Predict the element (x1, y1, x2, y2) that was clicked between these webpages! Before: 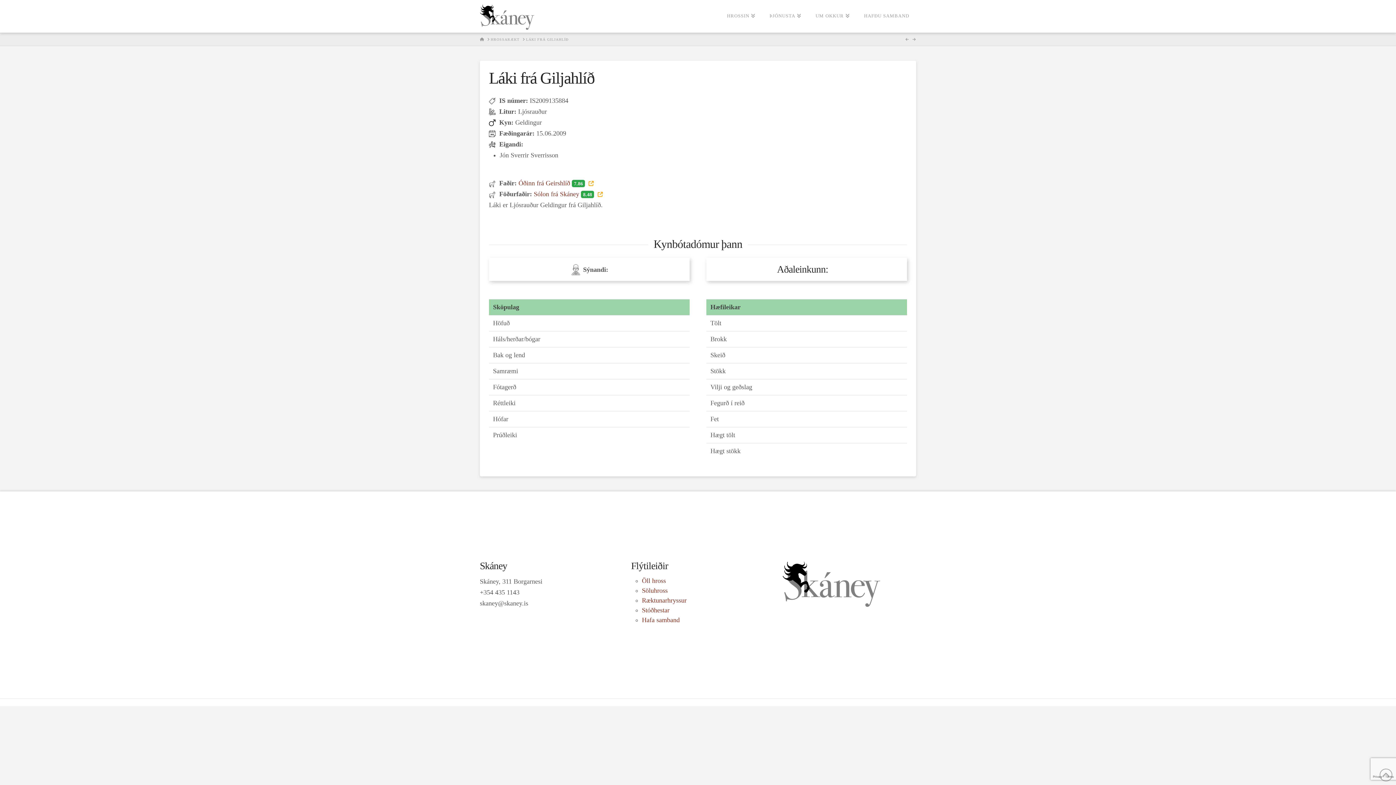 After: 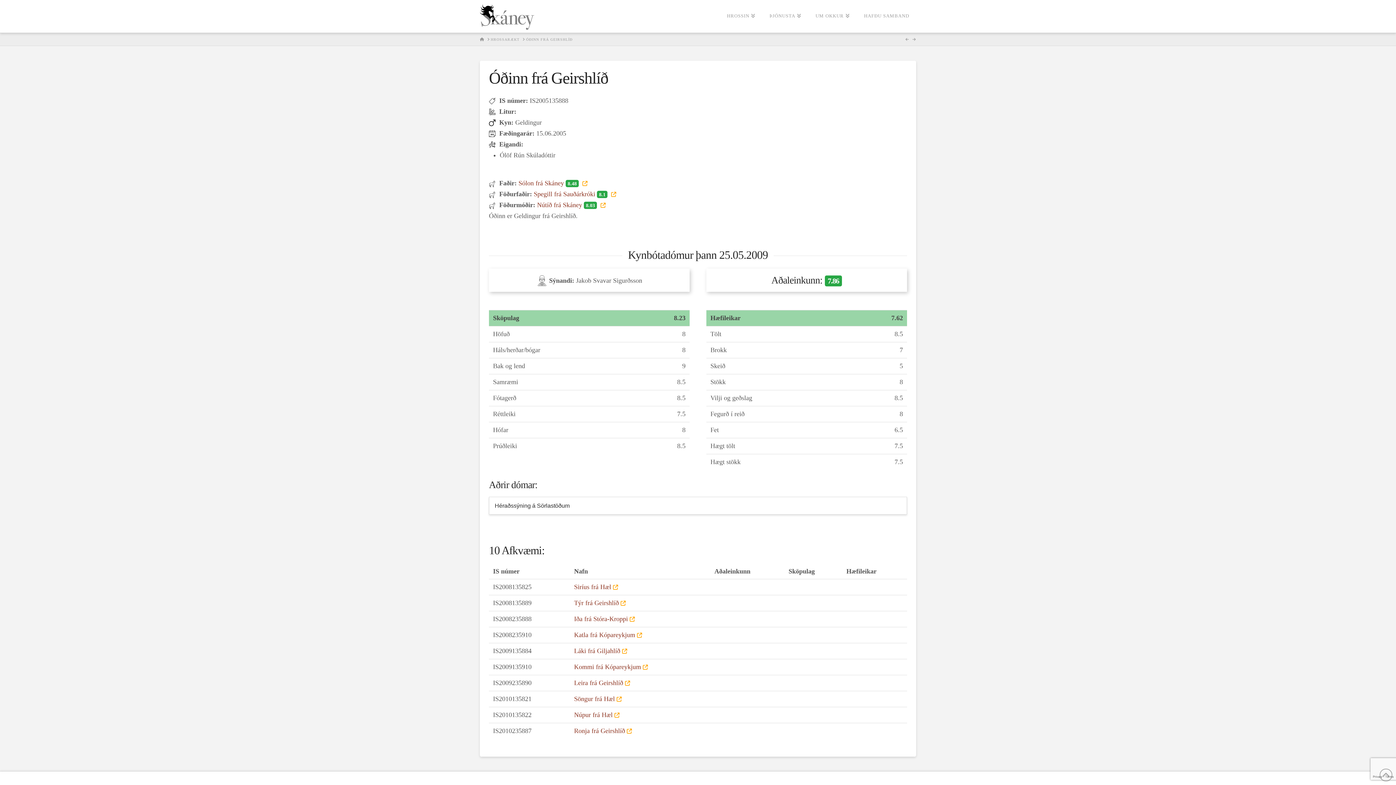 Action: bbox: (518, 179, 593, 186) label: Óðinn frá Geirshlíð 7.86 